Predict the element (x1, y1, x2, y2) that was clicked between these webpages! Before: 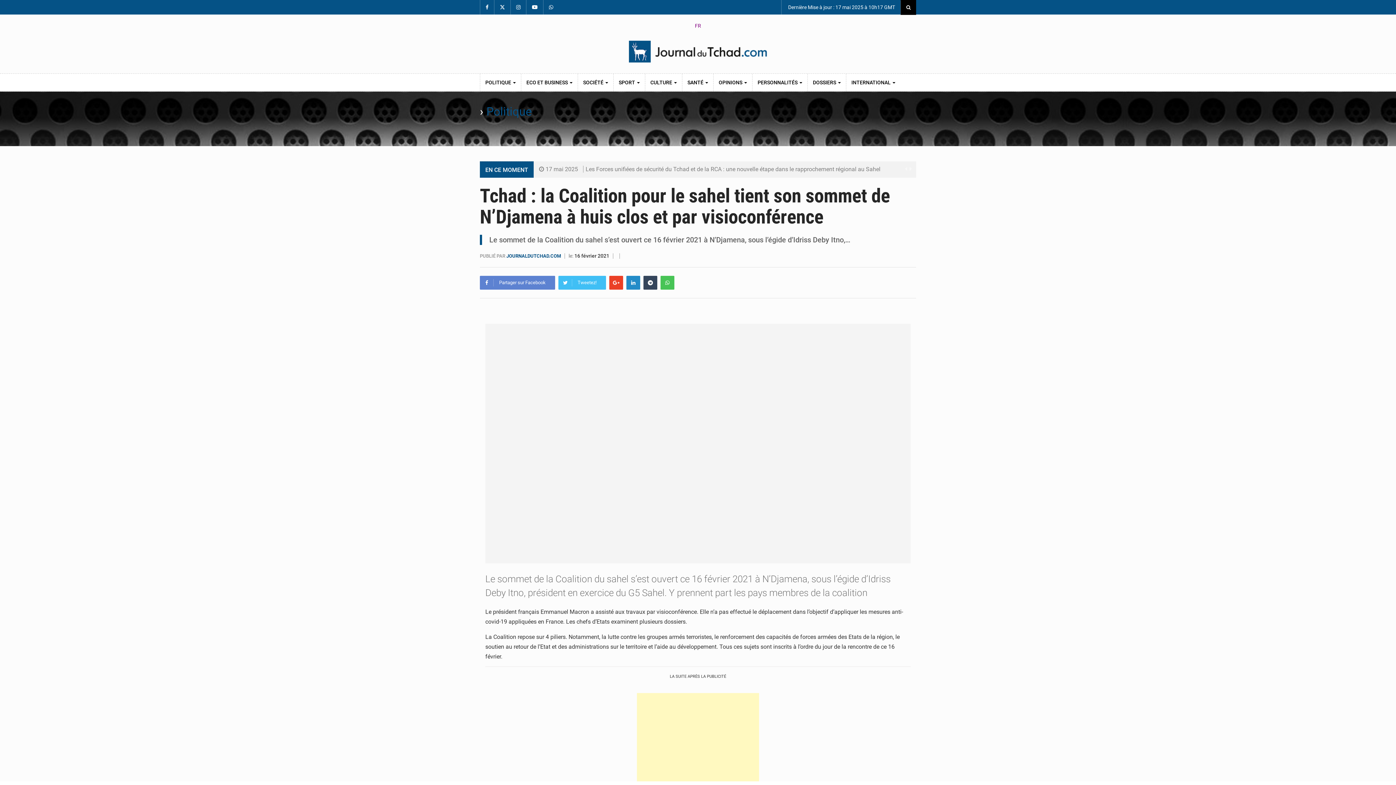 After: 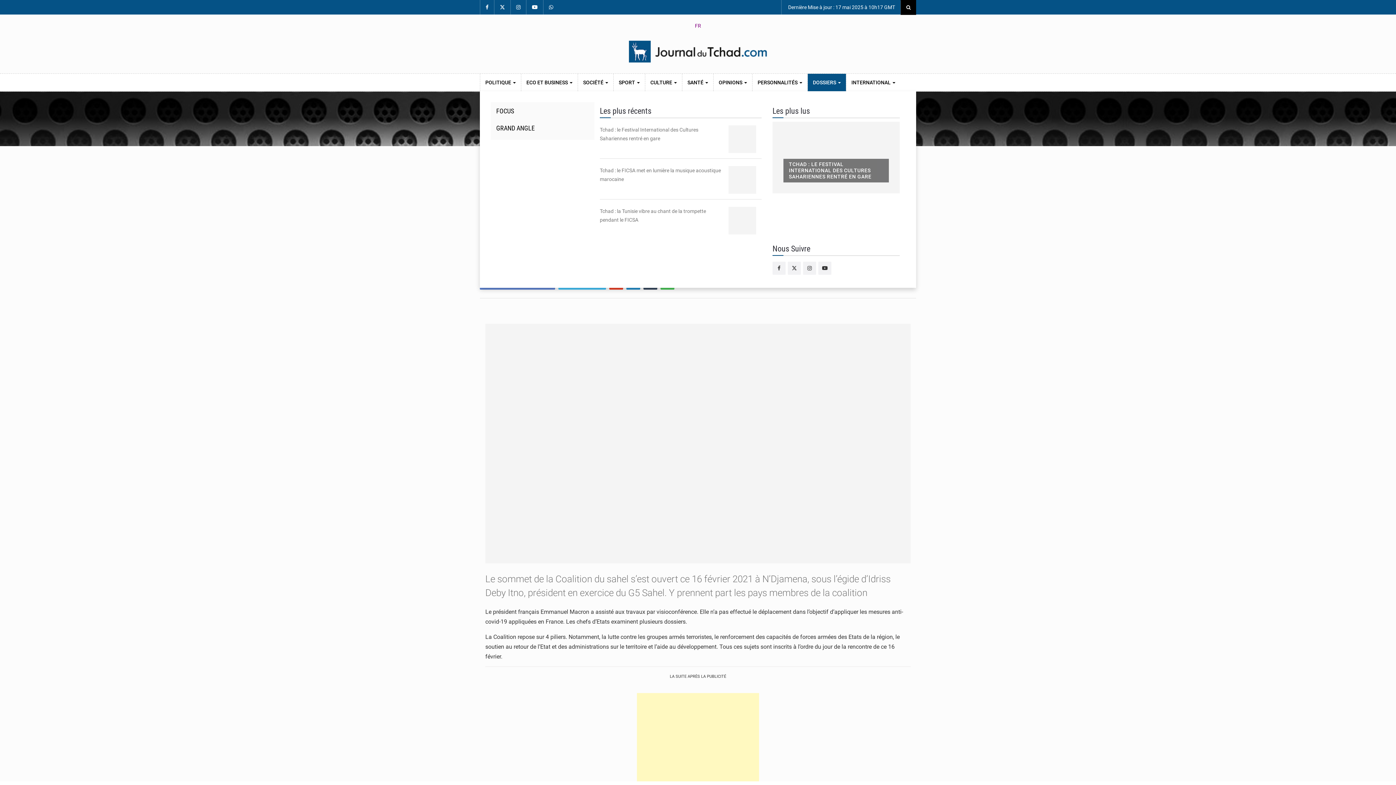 Action: label: DOSSIERS  bbox: (808, 73, 846, 91)